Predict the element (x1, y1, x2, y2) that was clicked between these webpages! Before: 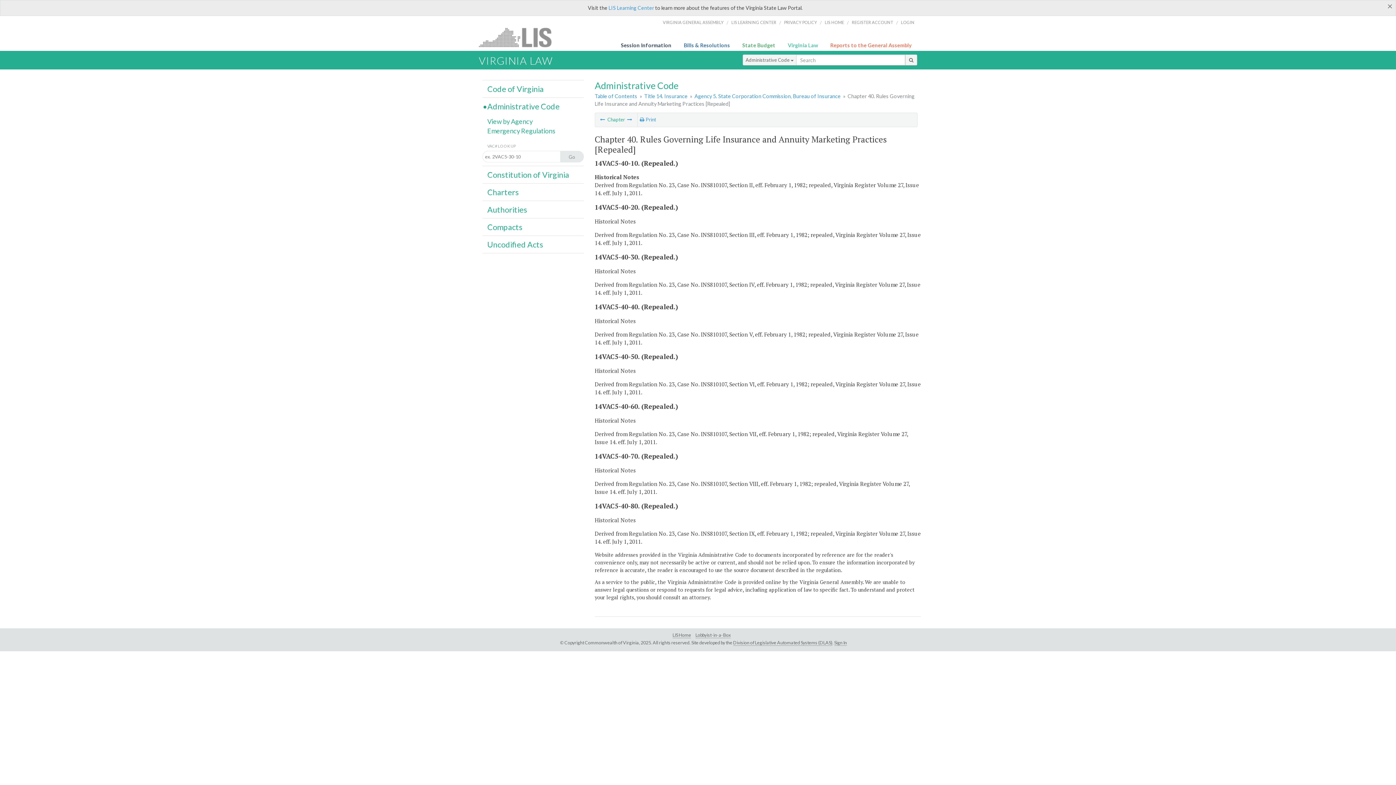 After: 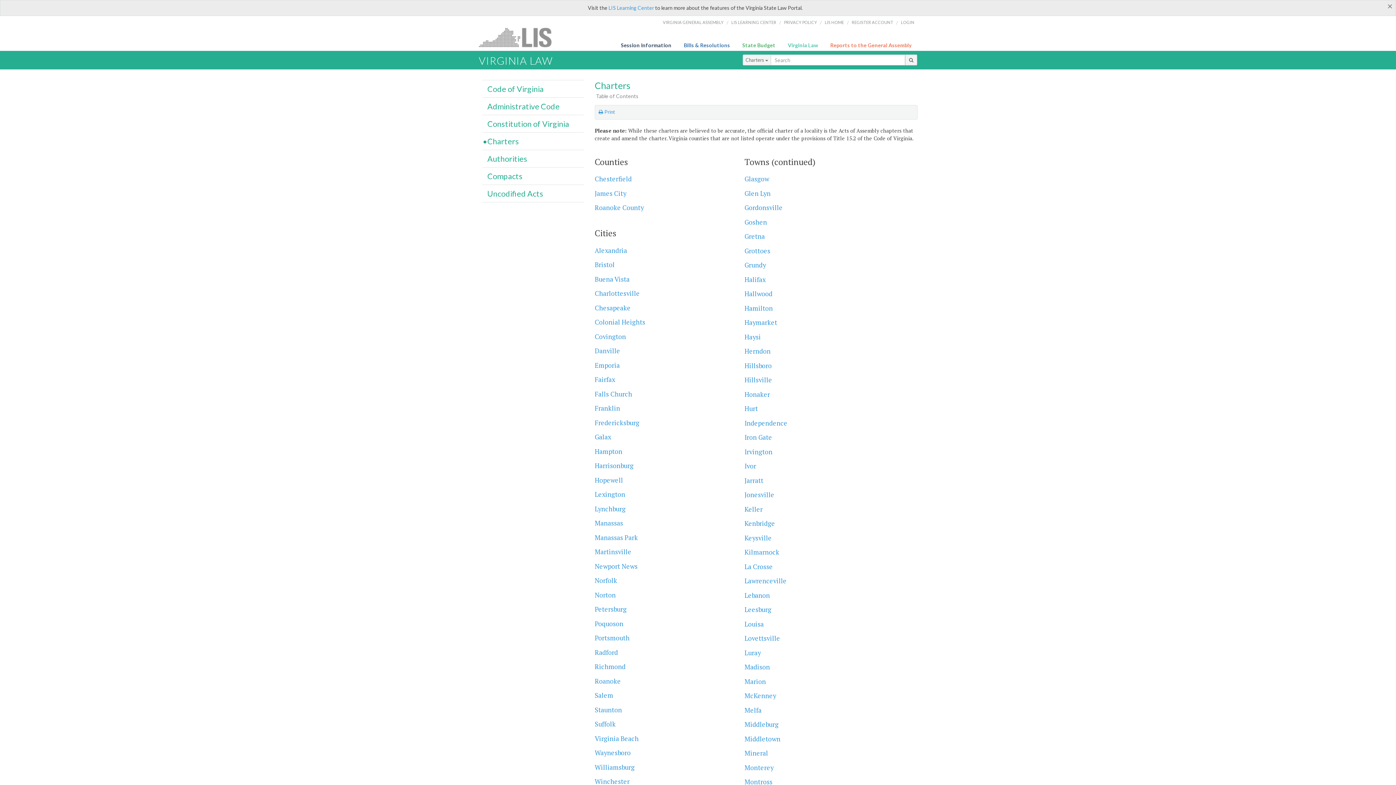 Action: bbox: (487, 187, 519, 197) label: Charters